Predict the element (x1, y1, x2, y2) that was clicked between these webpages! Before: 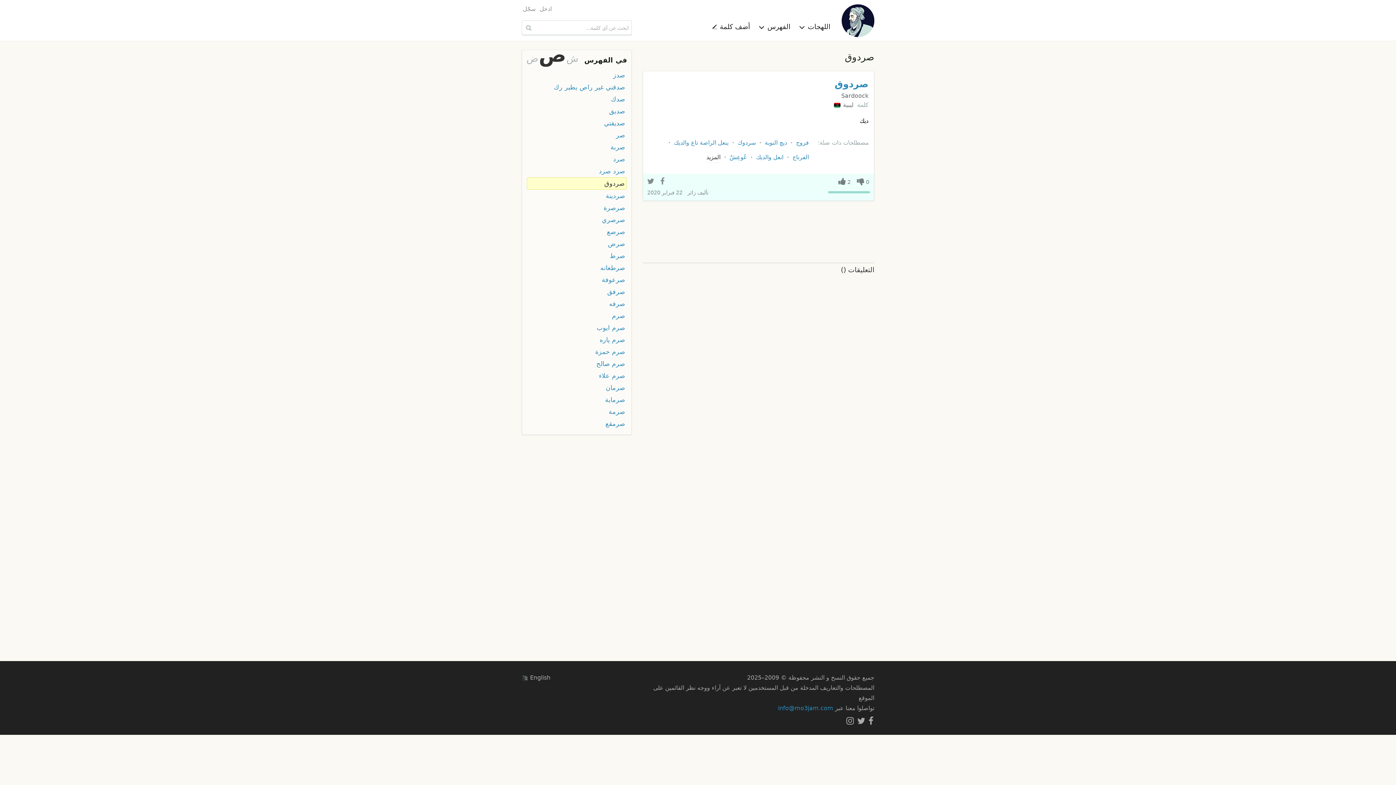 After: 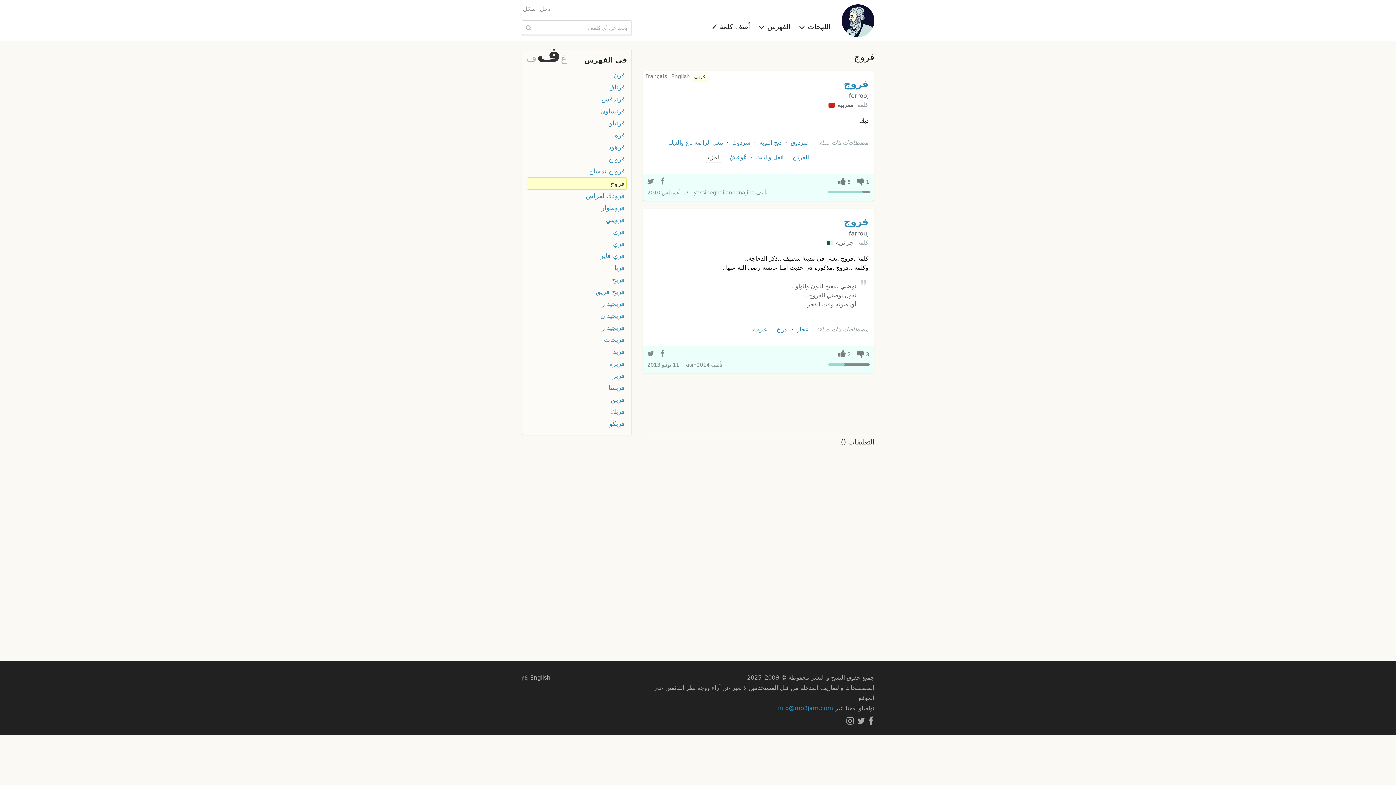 Action: bbox: (793, 136, 812, 148) label: فروج